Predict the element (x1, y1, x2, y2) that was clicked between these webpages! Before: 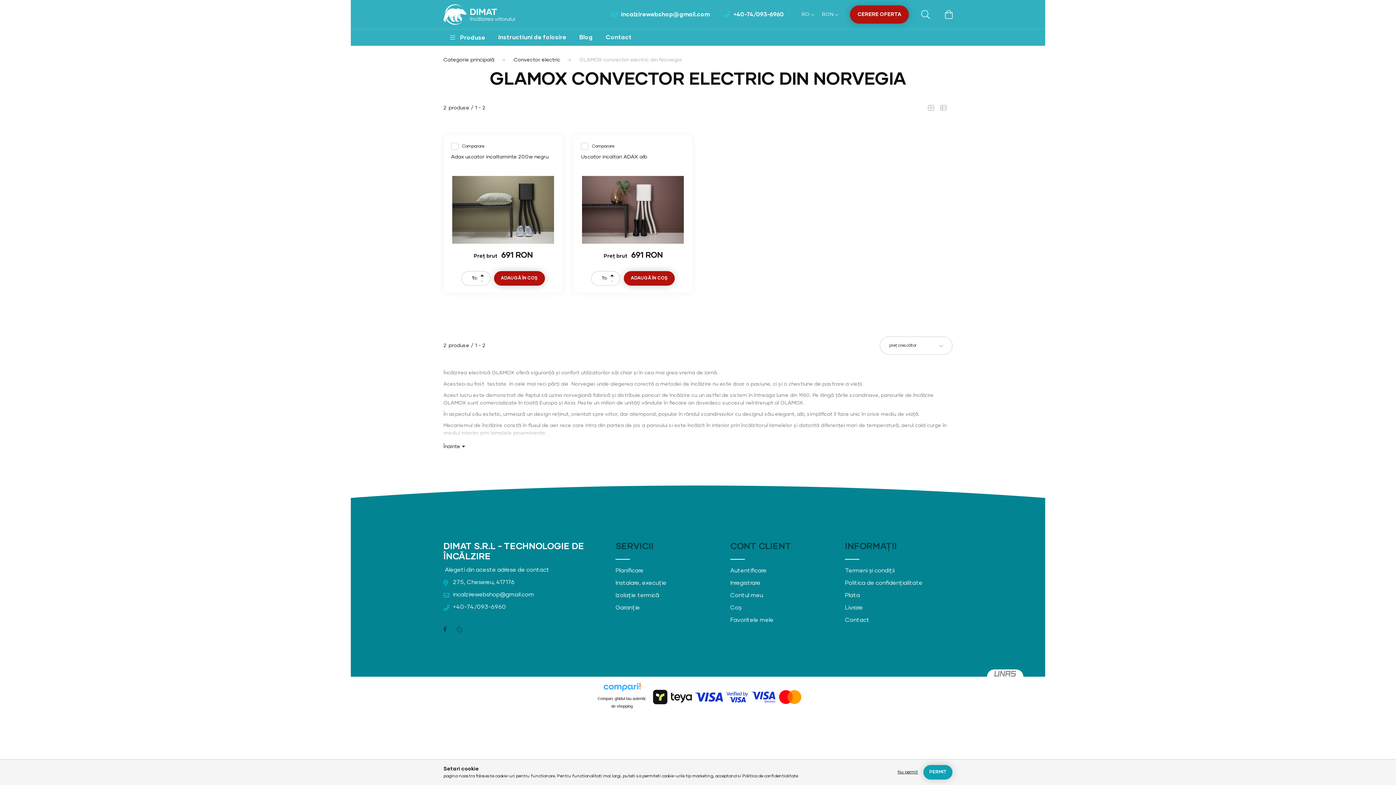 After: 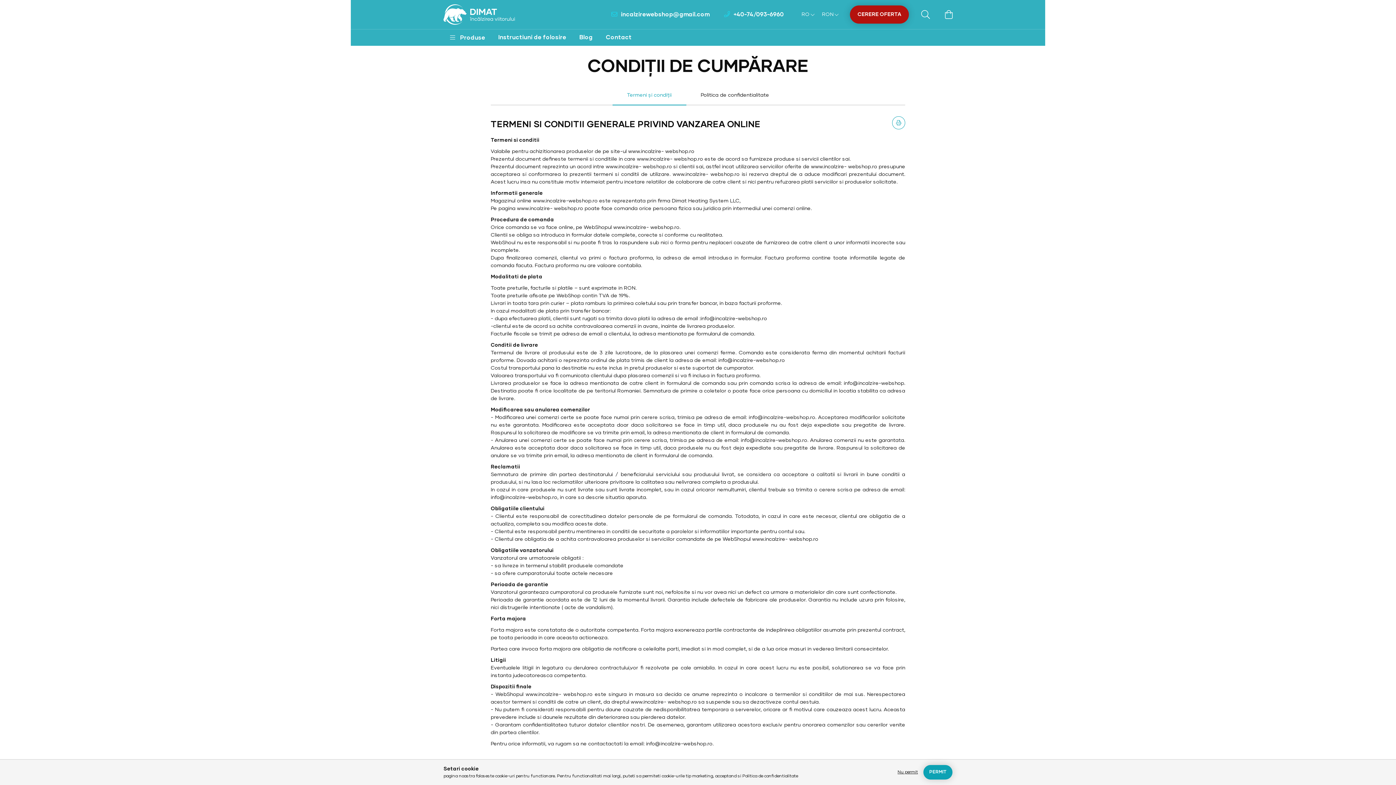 Action: bbox: (845, 567, 894, 574) label: Termeni și condiții